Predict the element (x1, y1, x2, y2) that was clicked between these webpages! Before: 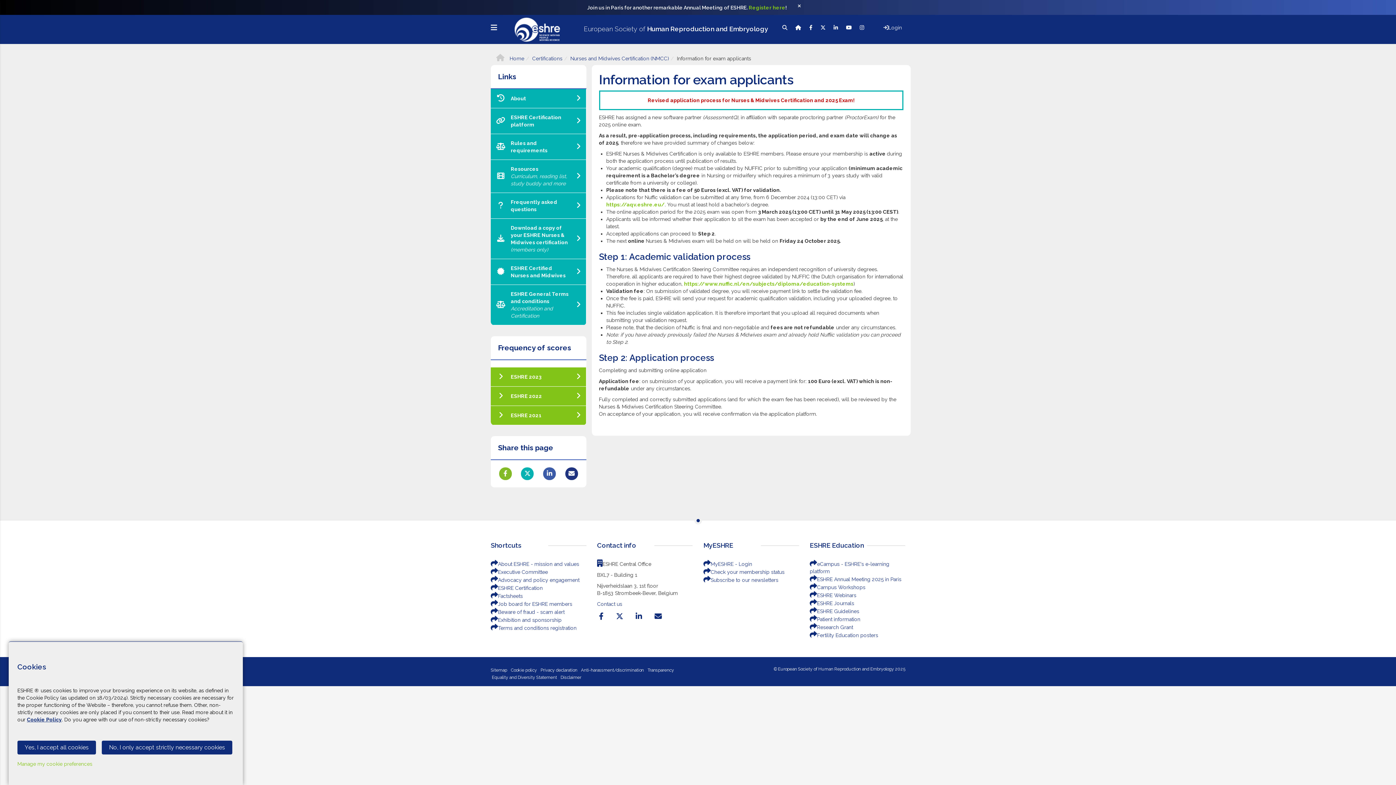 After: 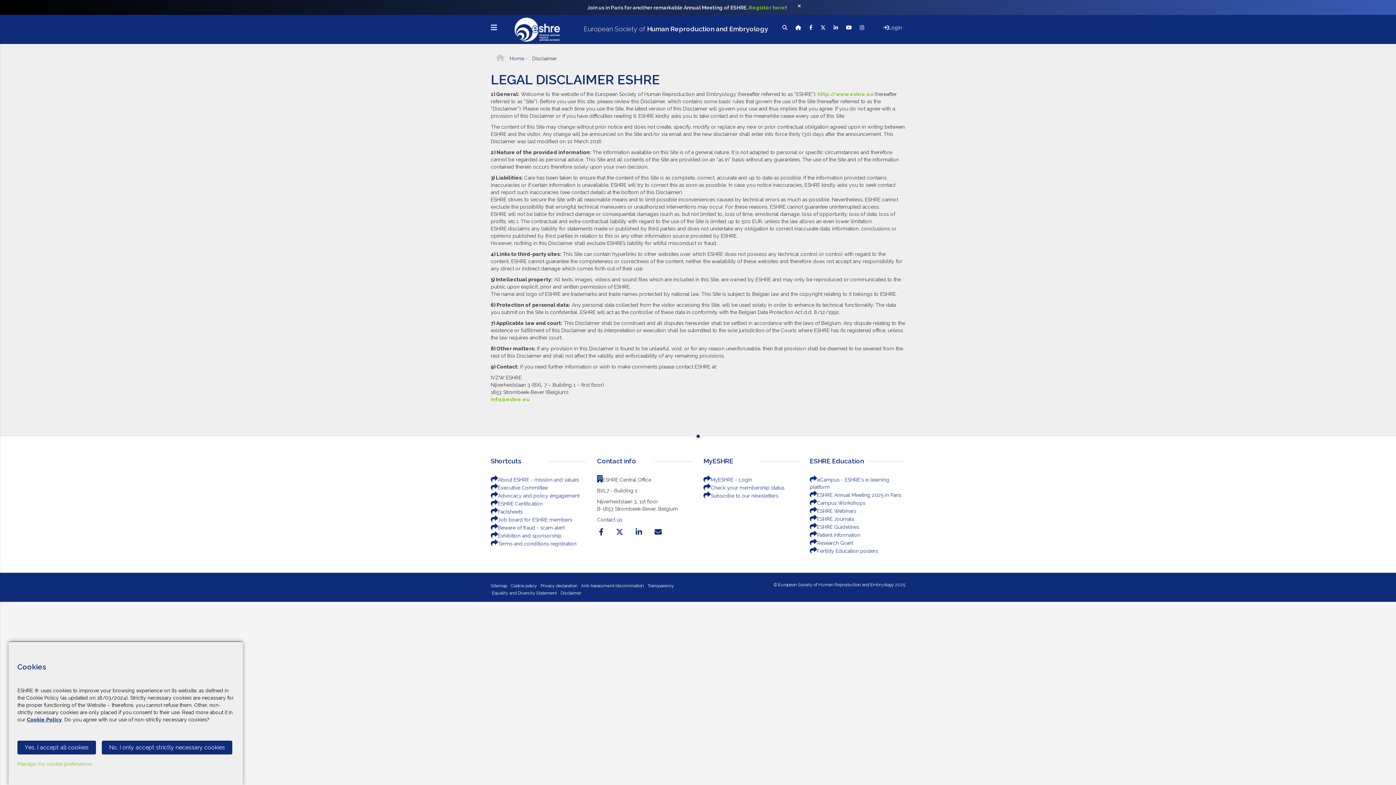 Action: bbox: (560, 675, 581, 680) label: Disclaimer